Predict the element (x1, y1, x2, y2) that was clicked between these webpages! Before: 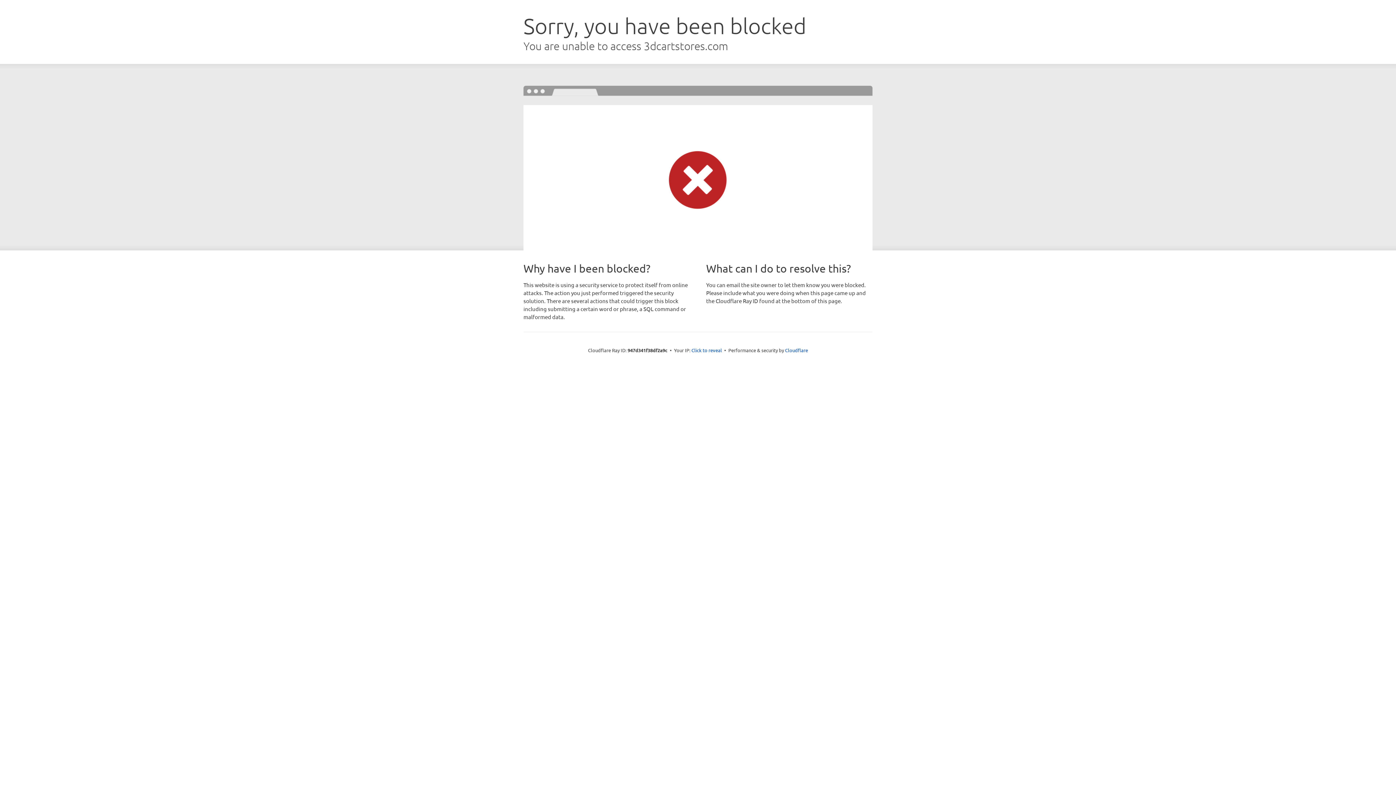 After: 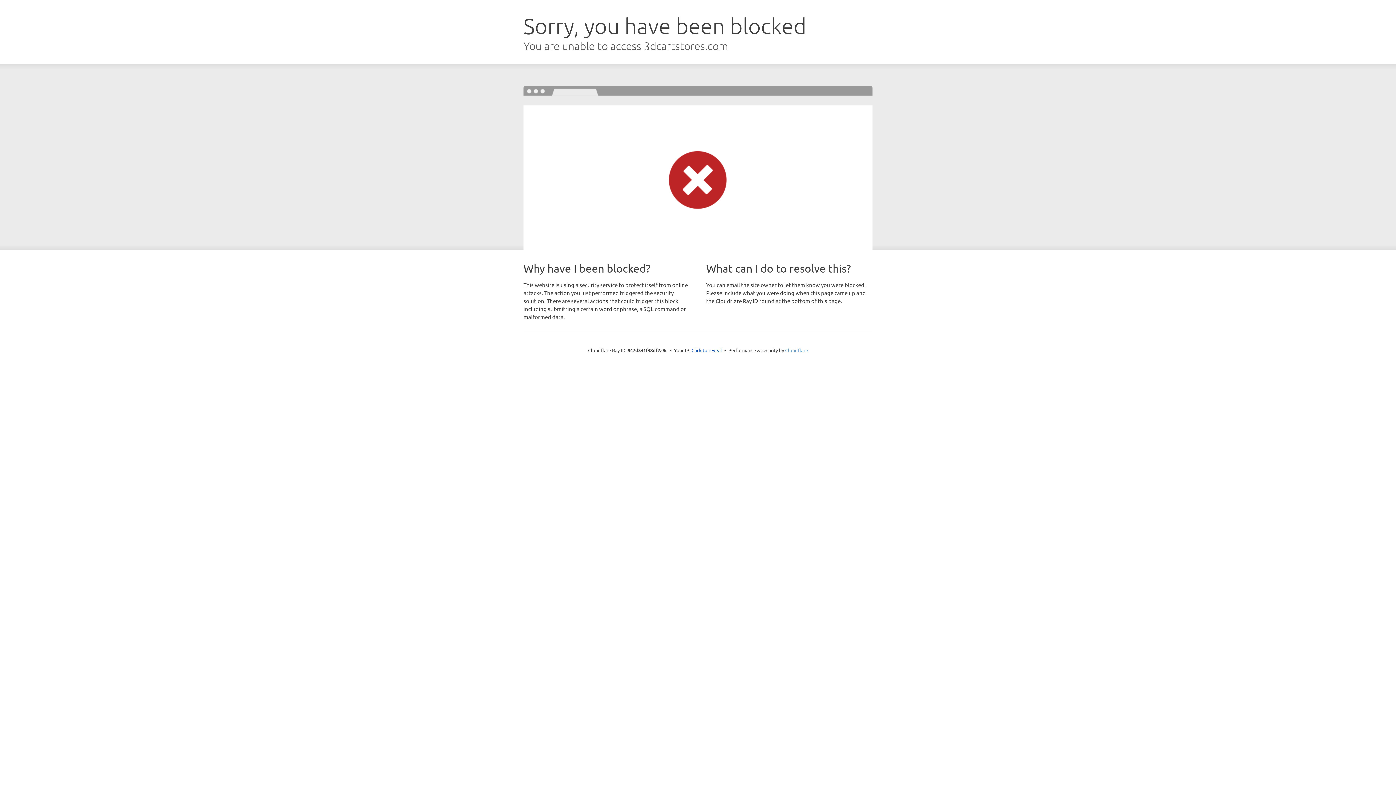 Action: bbox: (785, 347, 808, 353) label: Cloudflare